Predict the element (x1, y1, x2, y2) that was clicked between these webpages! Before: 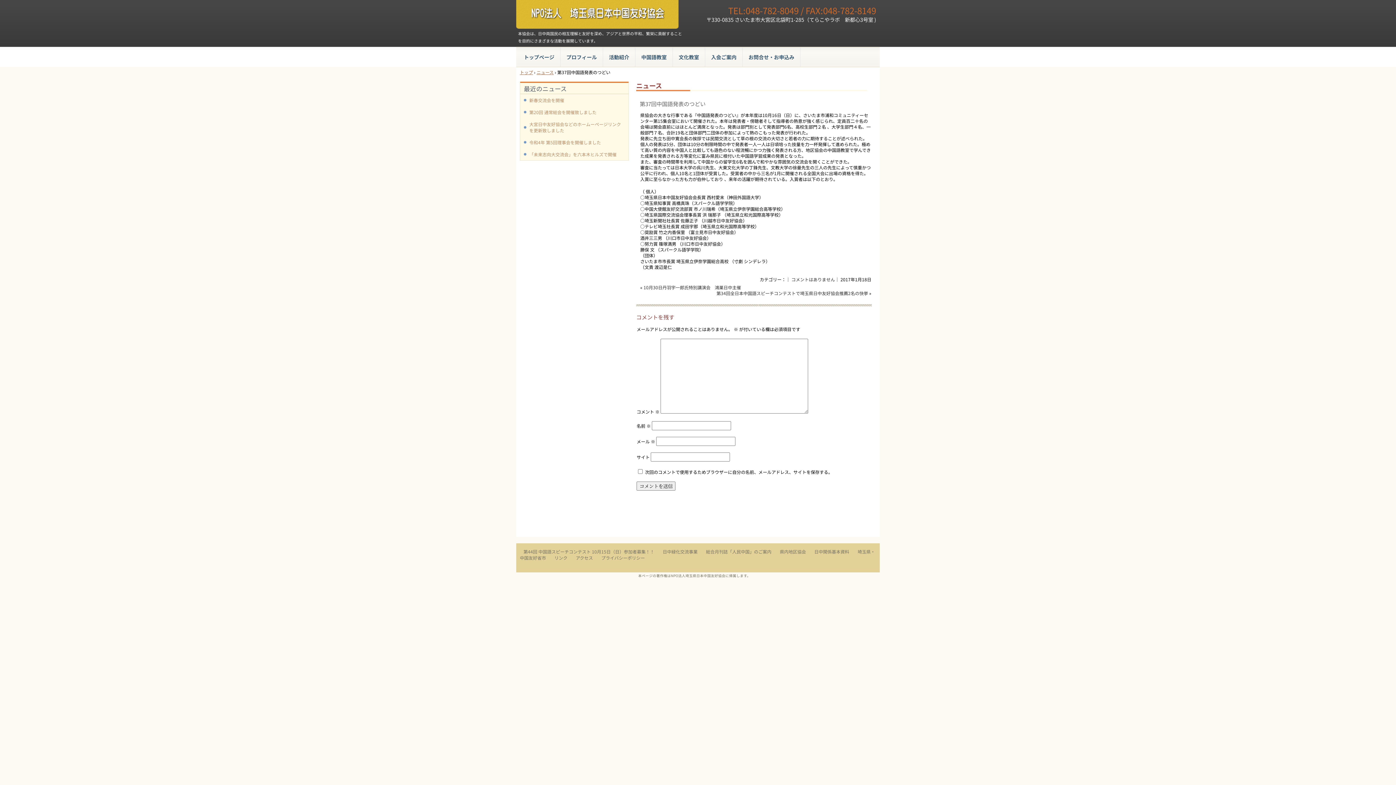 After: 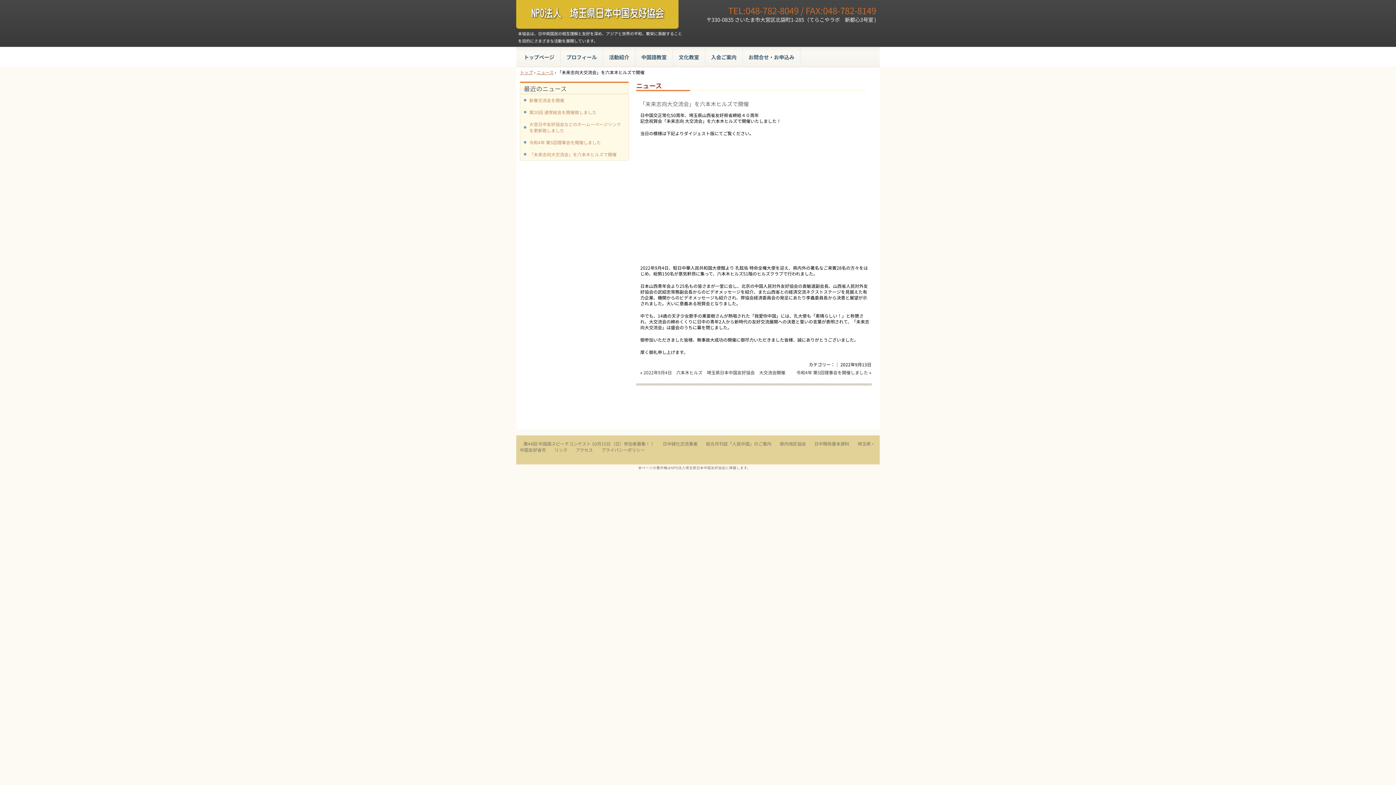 Action: bbox: (529, 151, 616, 157) label: 「未来志向大交流会」を六本木ヒルズで開催